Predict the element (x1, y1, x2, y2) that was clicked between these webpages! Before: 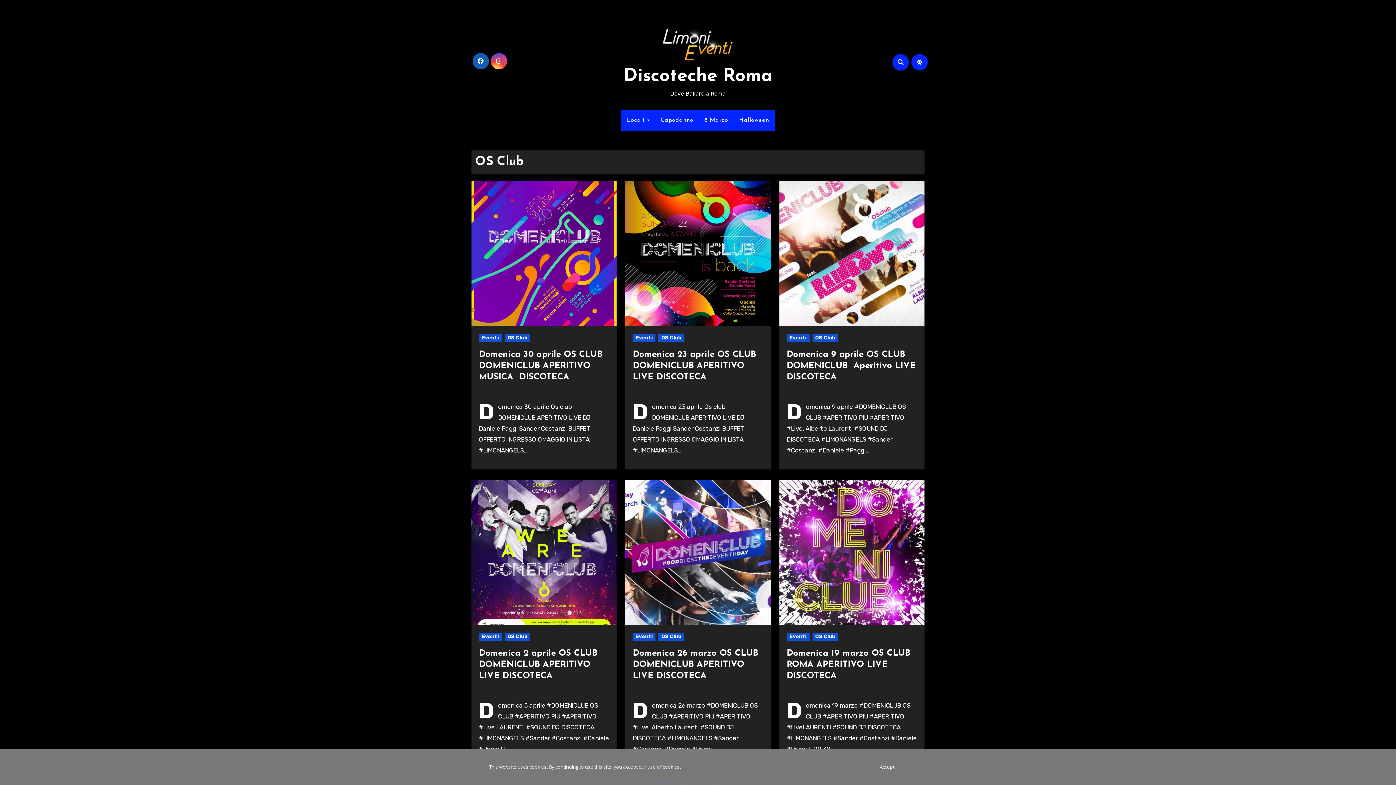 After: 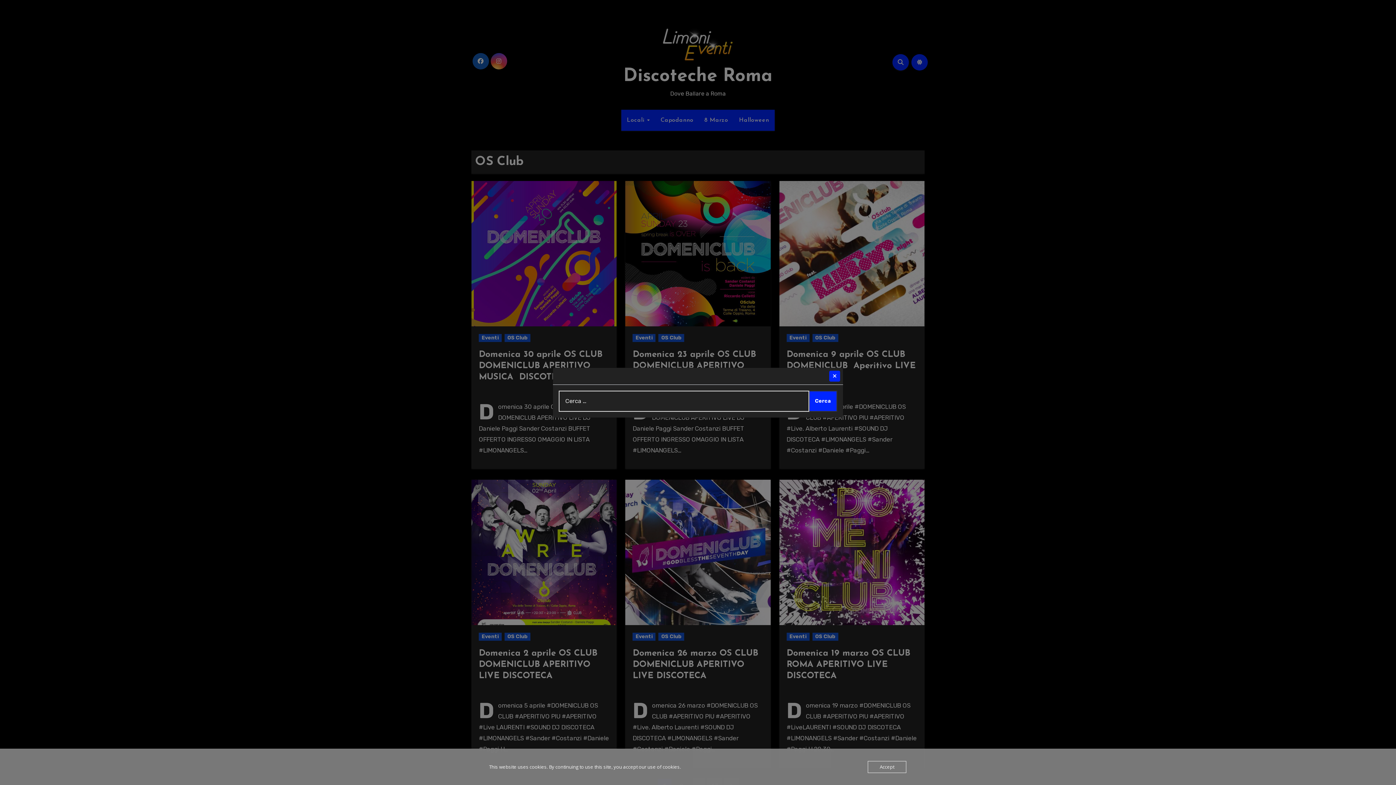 Action: bbox: (892, 54, 909, 70)